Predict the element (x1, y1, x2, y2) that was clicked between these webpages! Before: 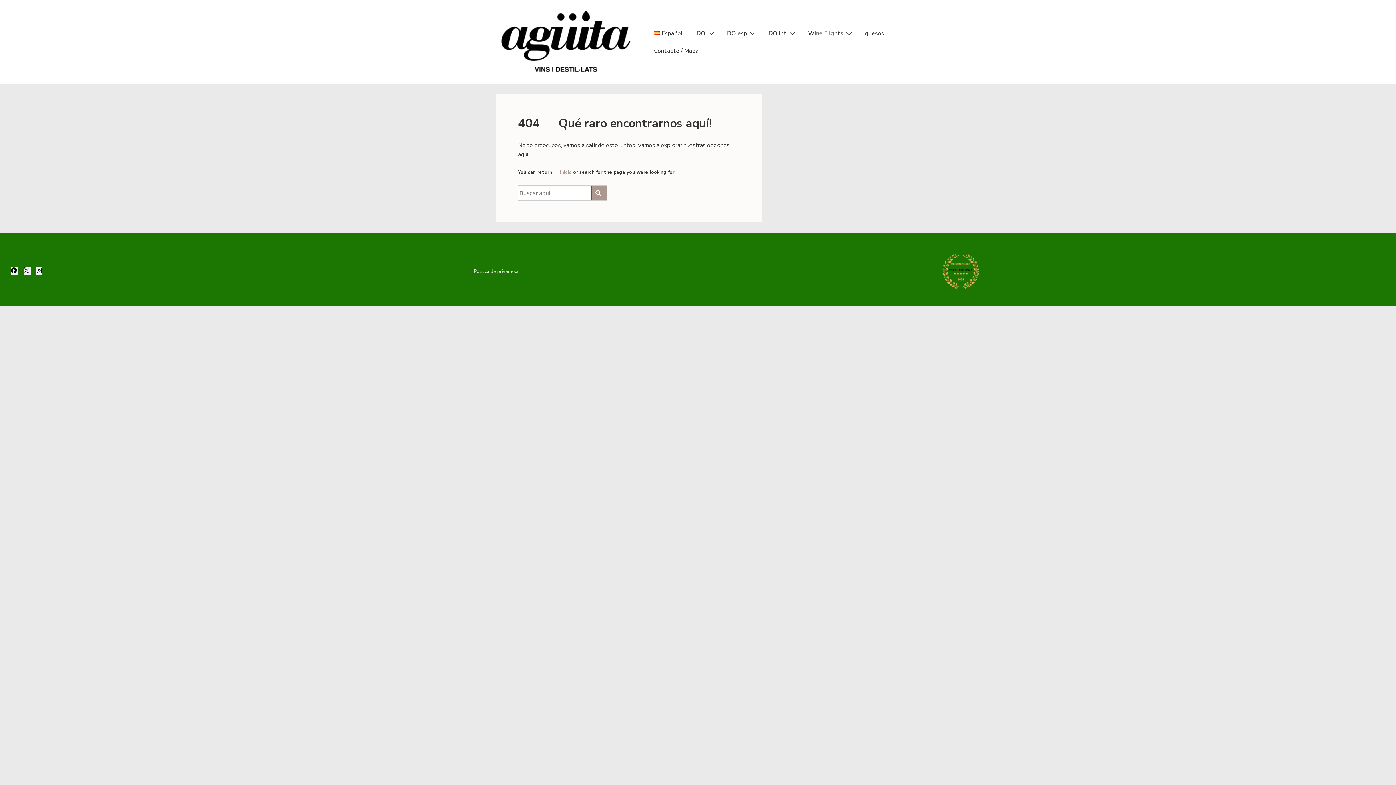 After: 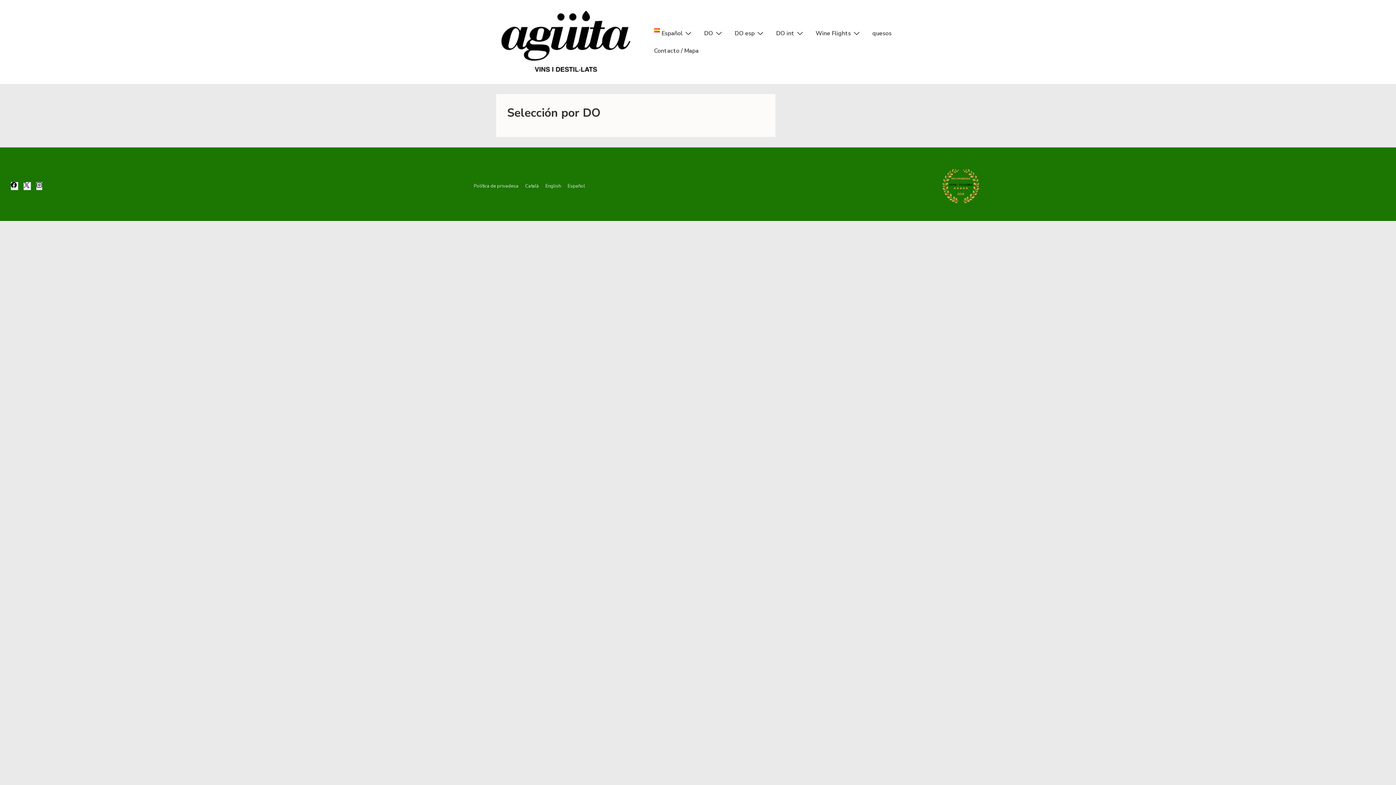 Action: label: DO esp bbox: (720, 24, 761, 42)